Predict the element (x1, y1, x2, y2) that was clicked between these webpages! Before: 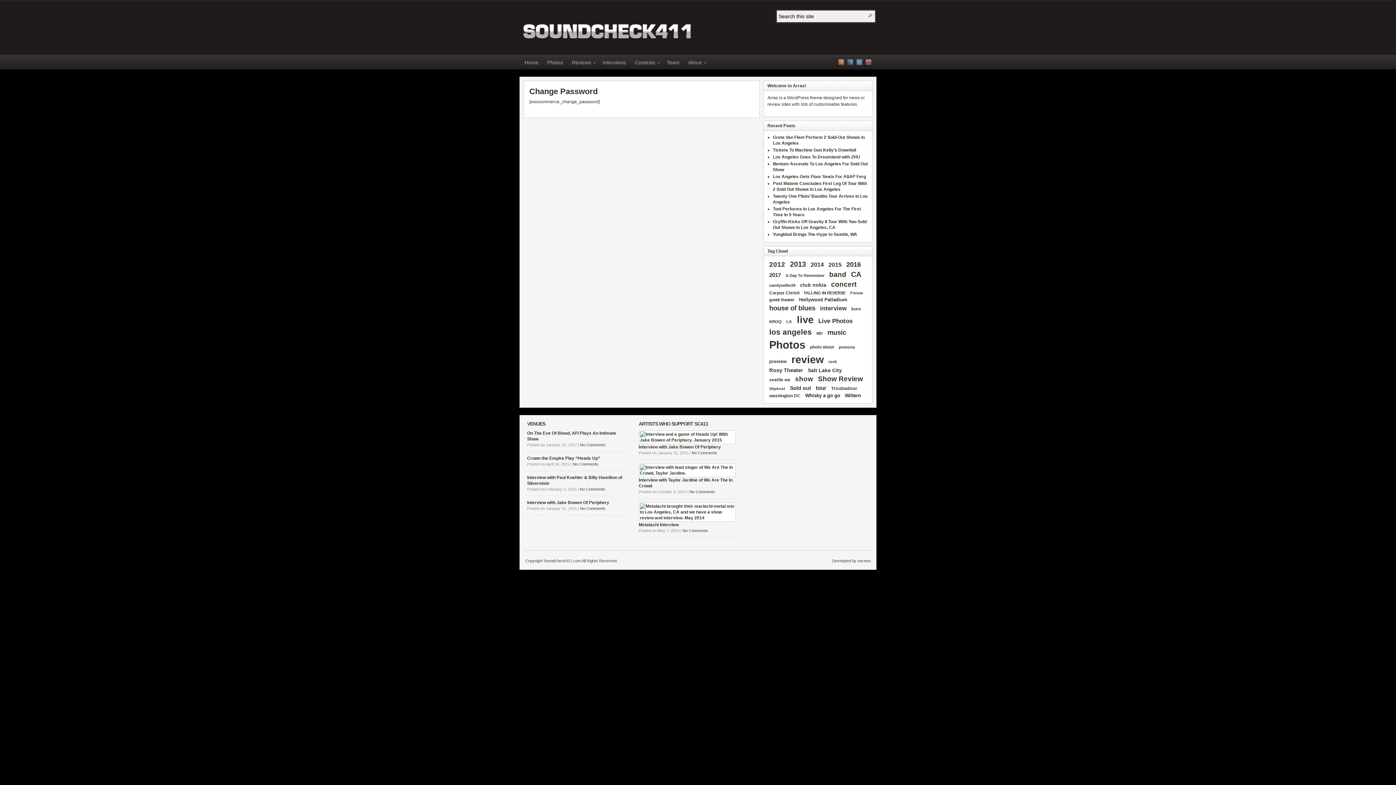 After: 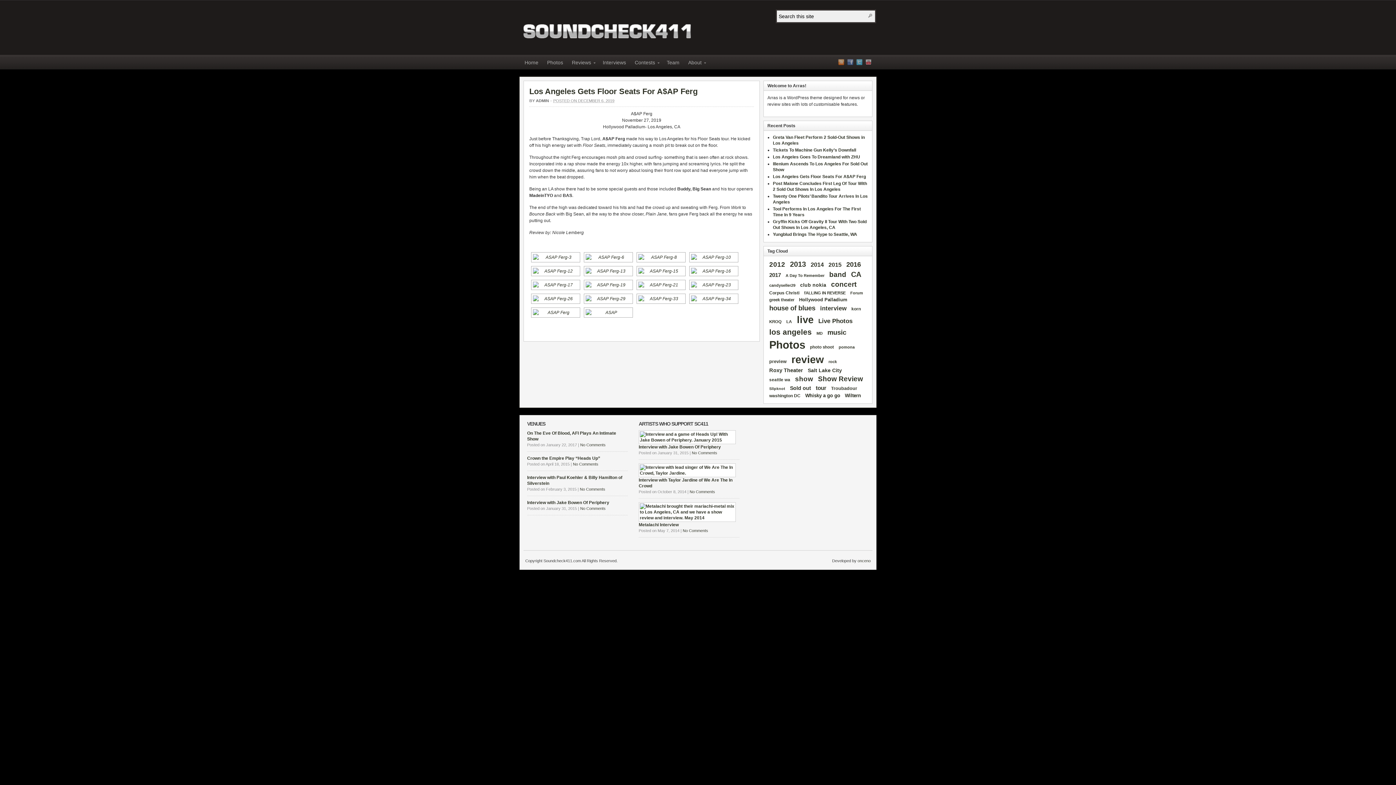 Action: bbox: (773, 174, 866, 179) label: Los Angeles Gets Floor Seats For A$AP Ferg